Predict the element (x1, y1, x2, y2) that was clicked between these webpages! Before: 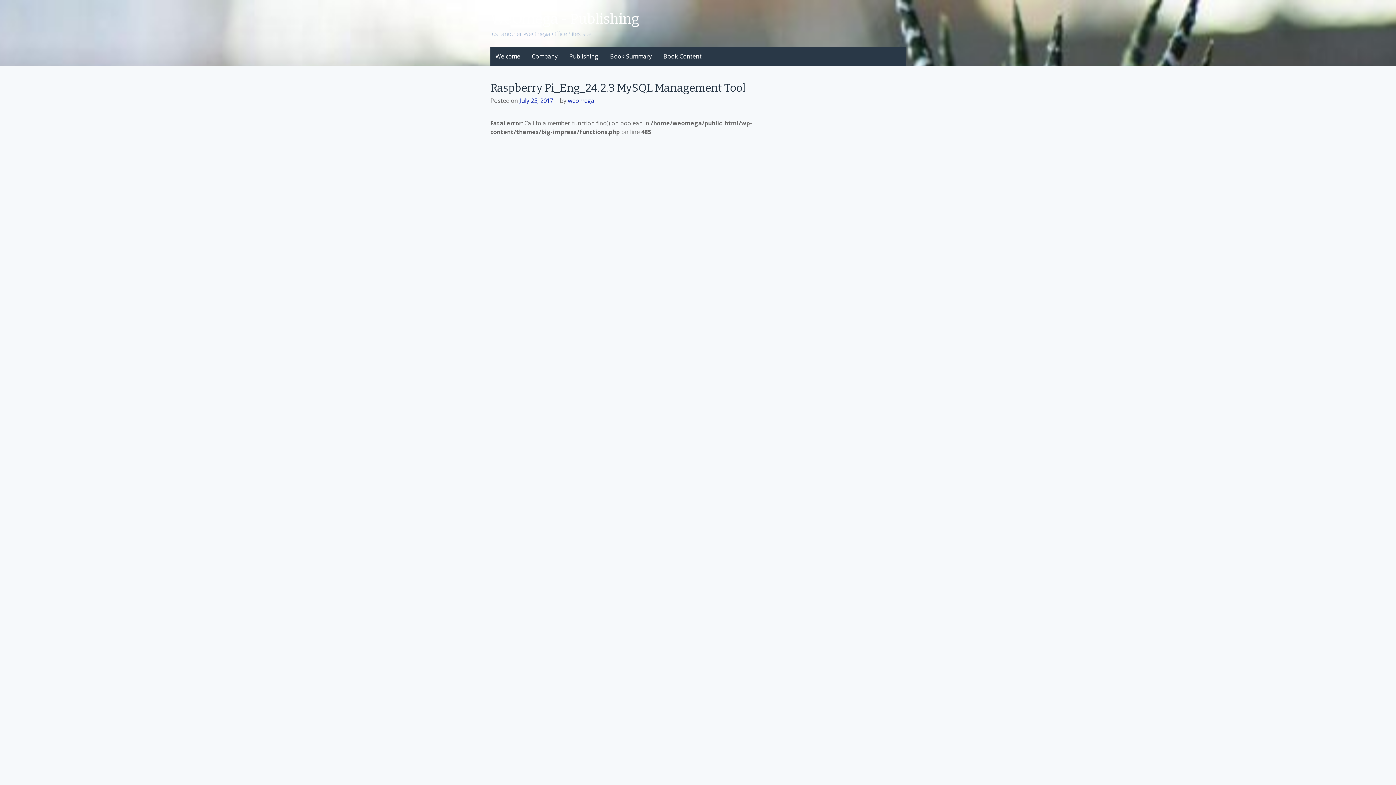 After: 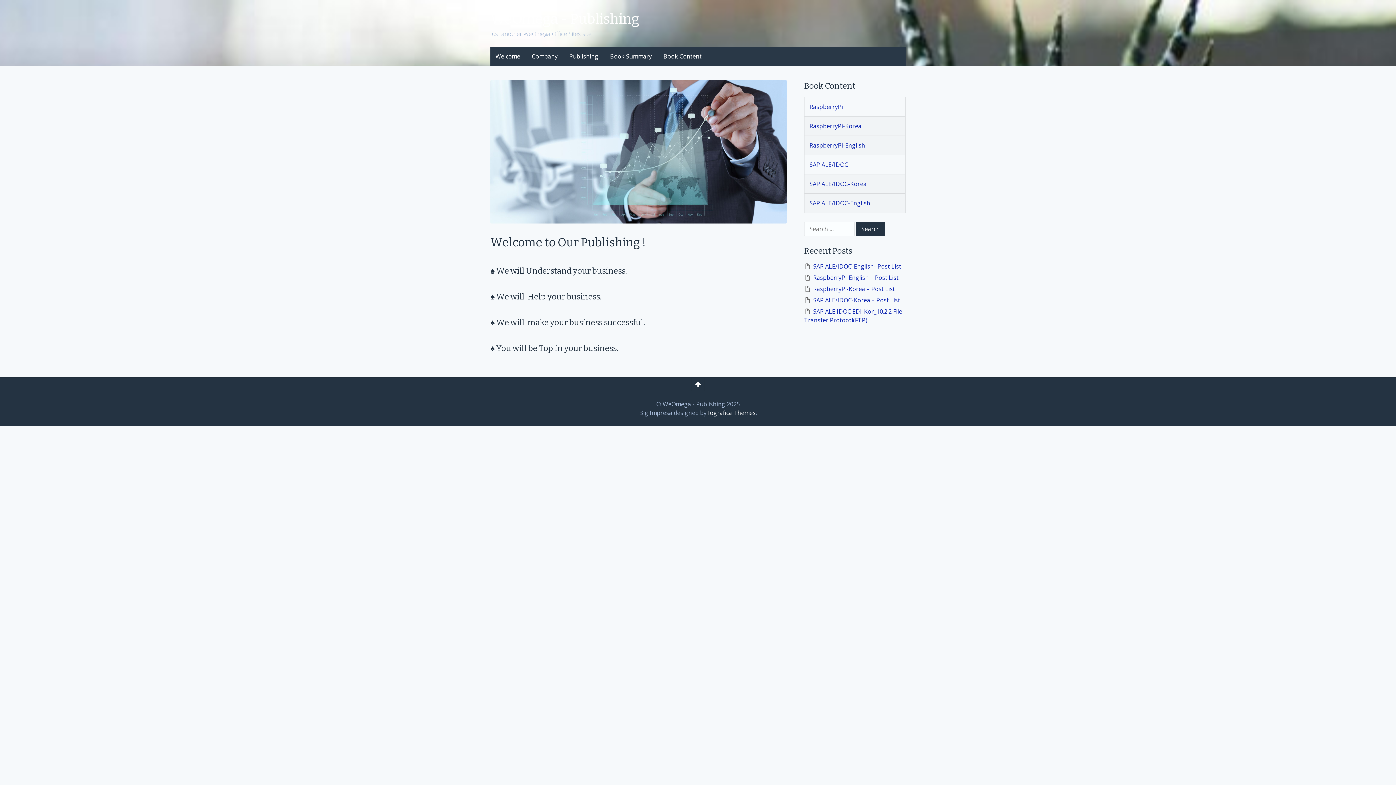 Action: bbox: (490, 8, 684, 29) label: WeOmega - Publishing